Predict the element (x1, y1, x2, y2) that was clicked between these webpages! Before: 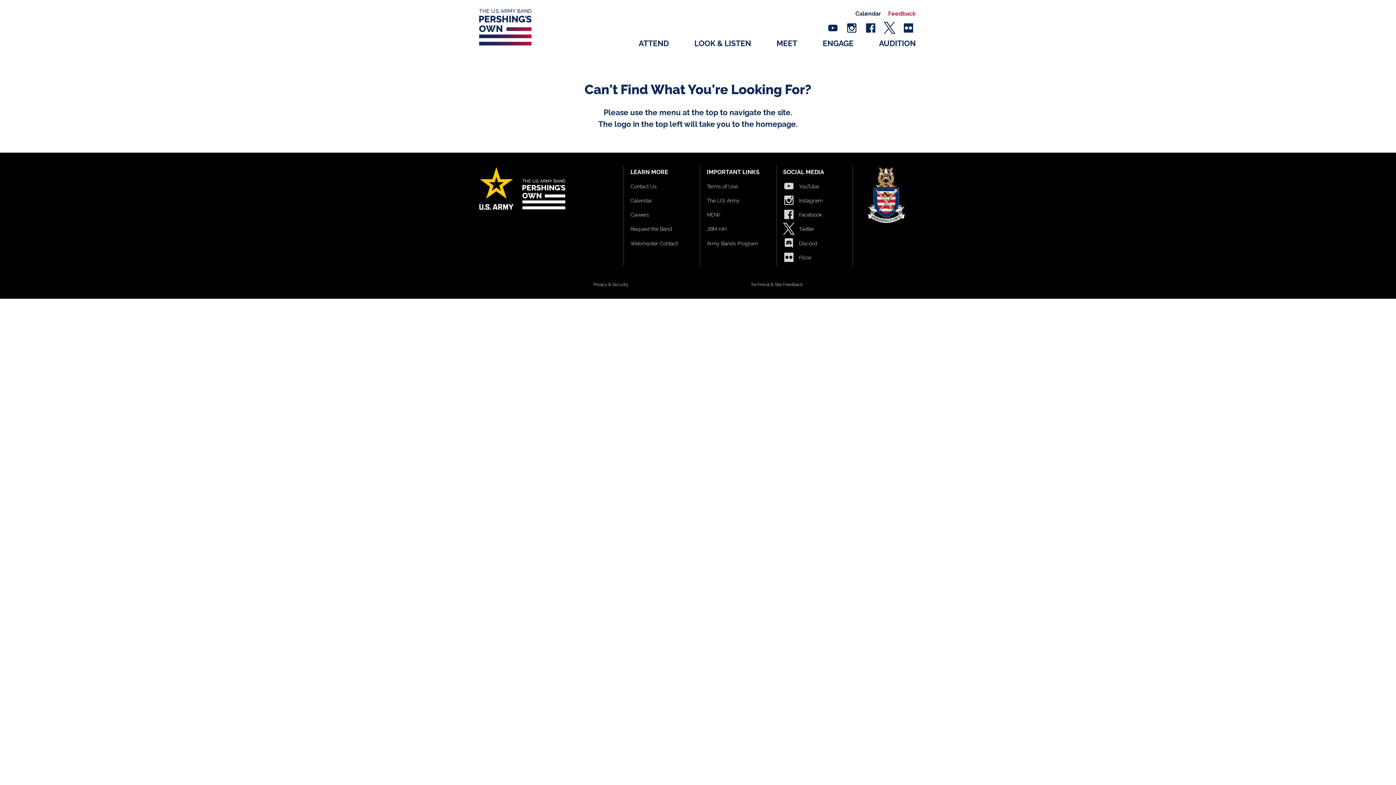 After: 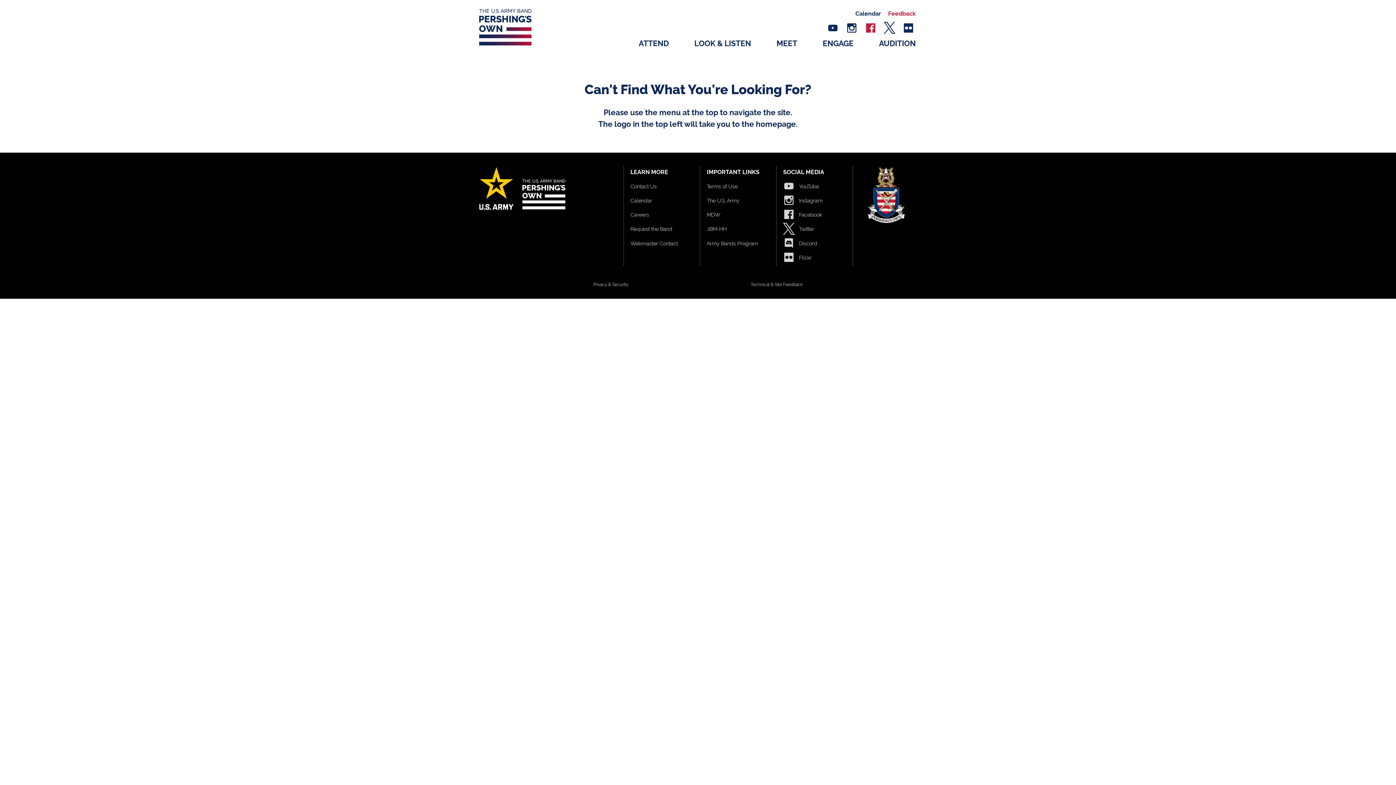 Action: bbox: (865, 22, 876, 36)